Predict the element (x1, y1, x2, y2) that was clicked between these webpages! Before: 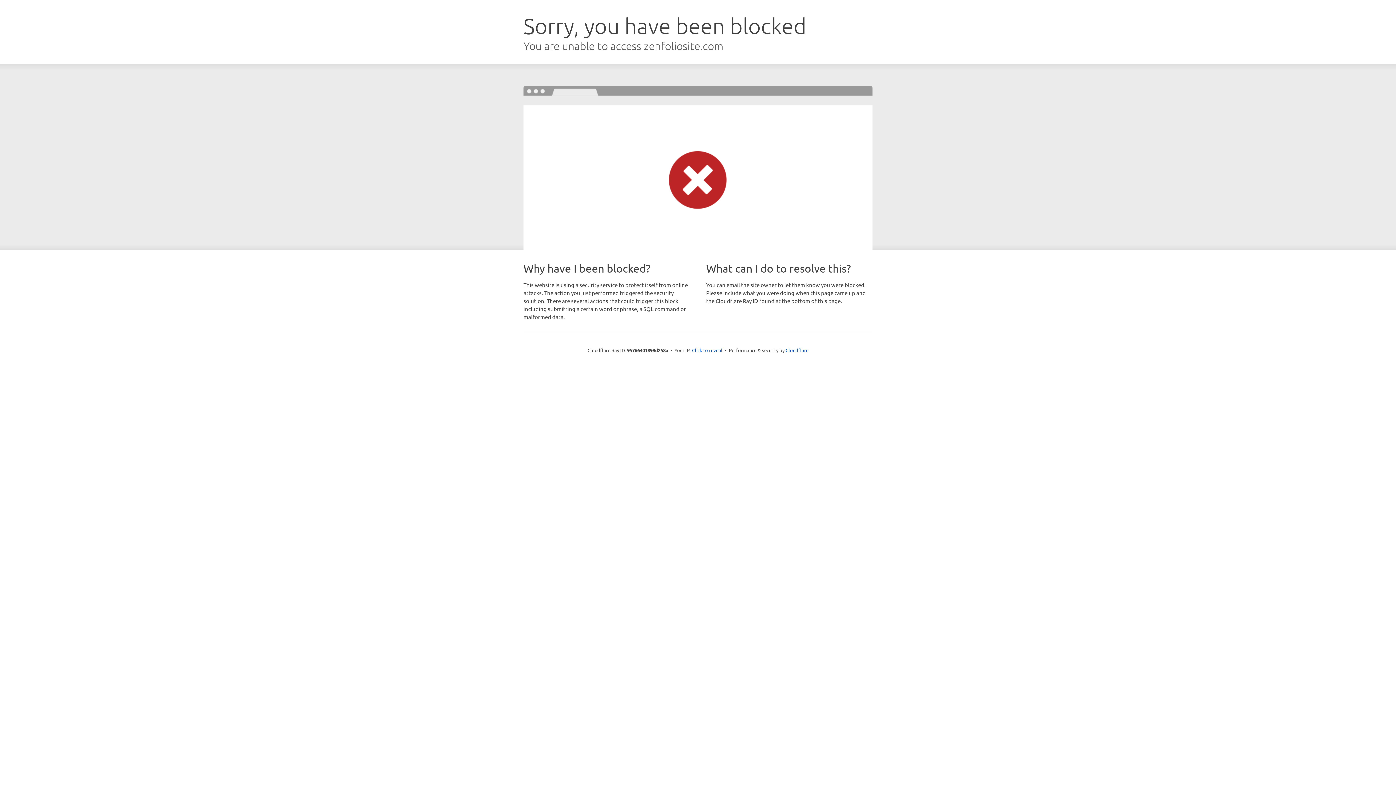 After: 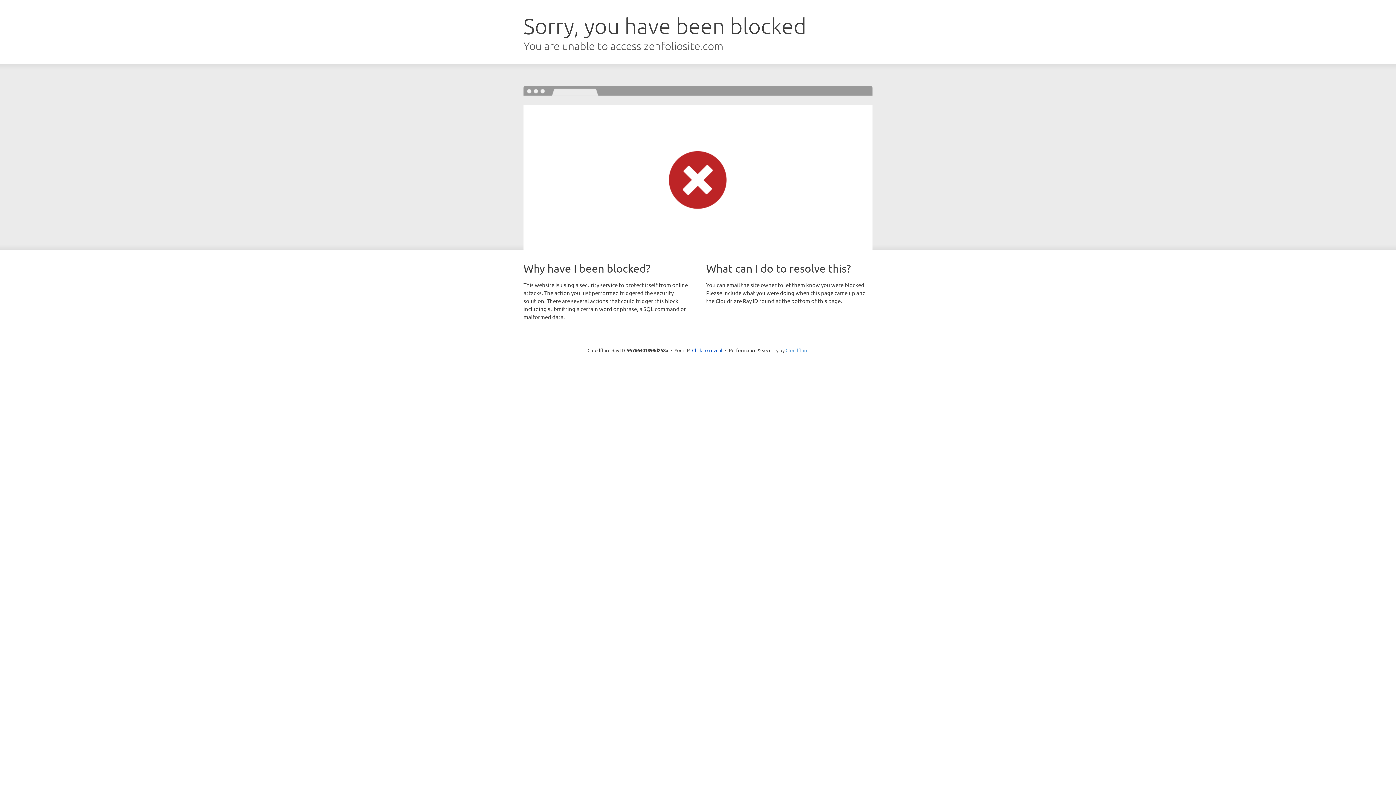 Action: bbox: (785, 347, 808, 353) label: Cloudflare